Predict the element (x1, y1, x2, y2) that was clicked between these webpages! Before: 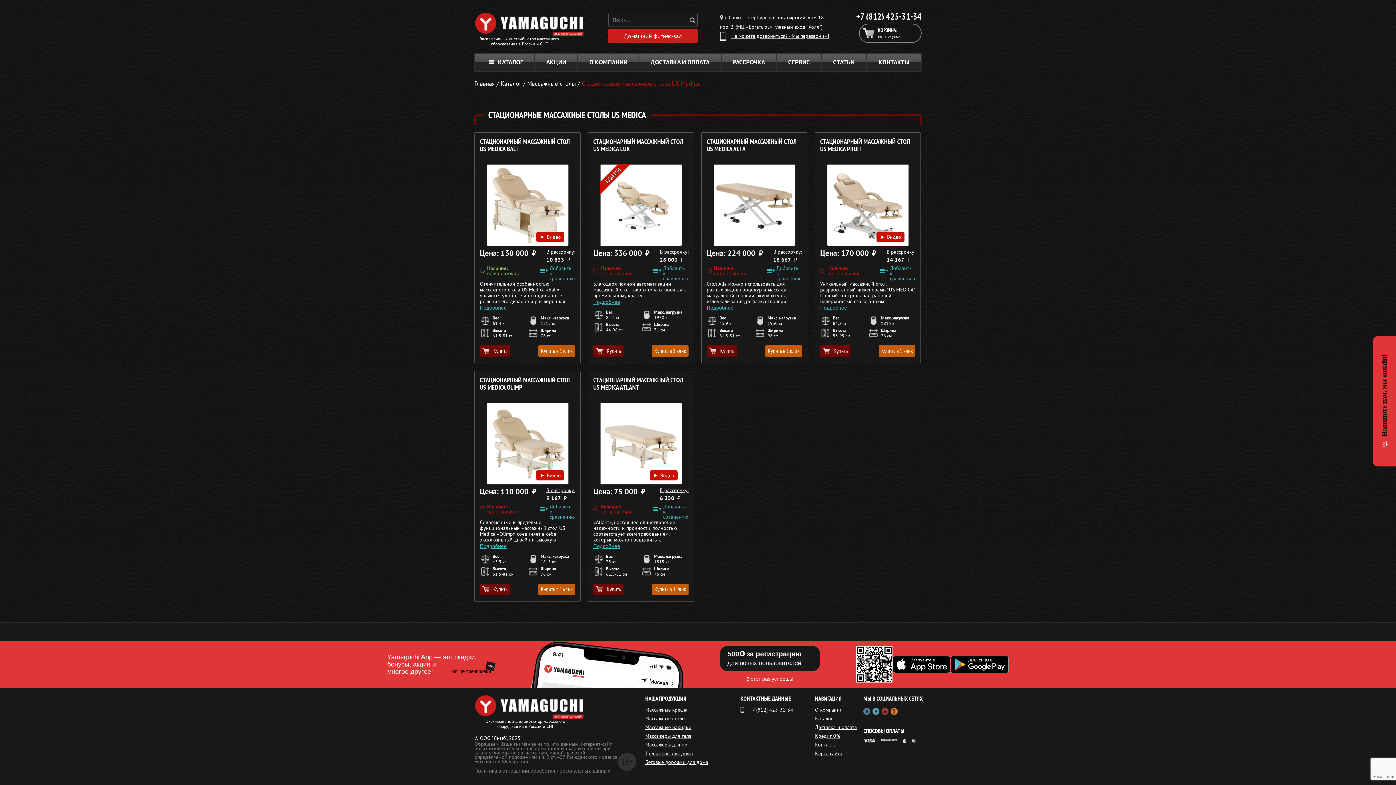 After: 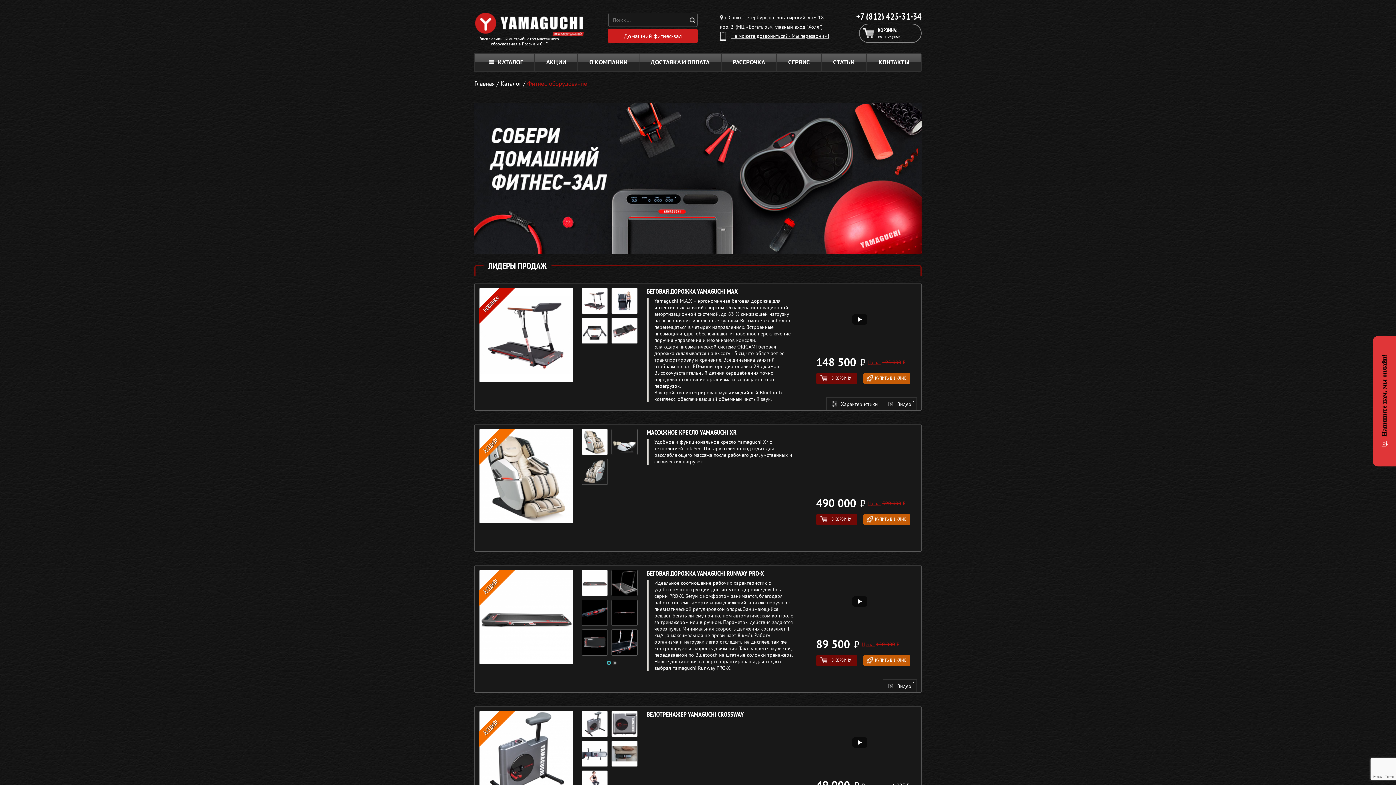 Action: label: Домашний фитнес-зал bbox: (608, 28, 697, 43)